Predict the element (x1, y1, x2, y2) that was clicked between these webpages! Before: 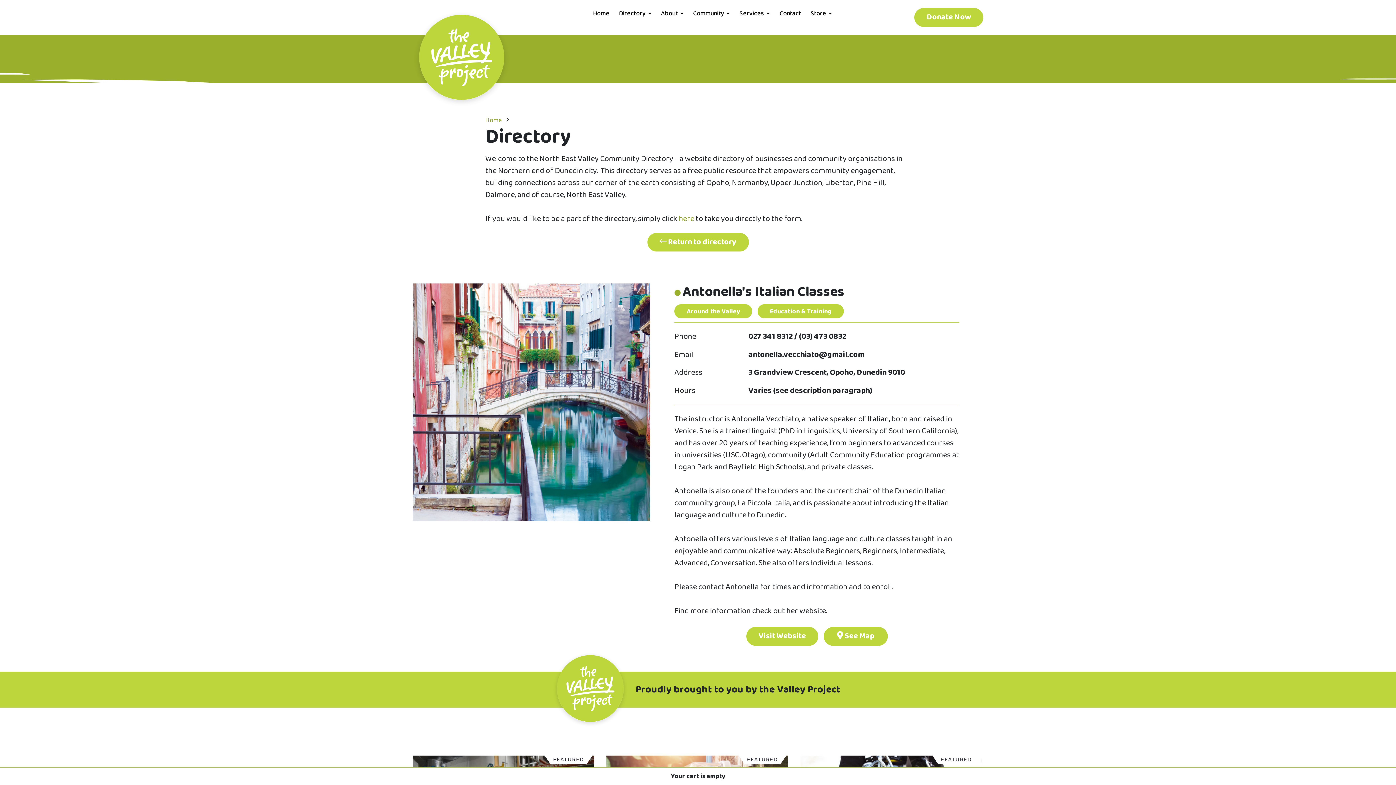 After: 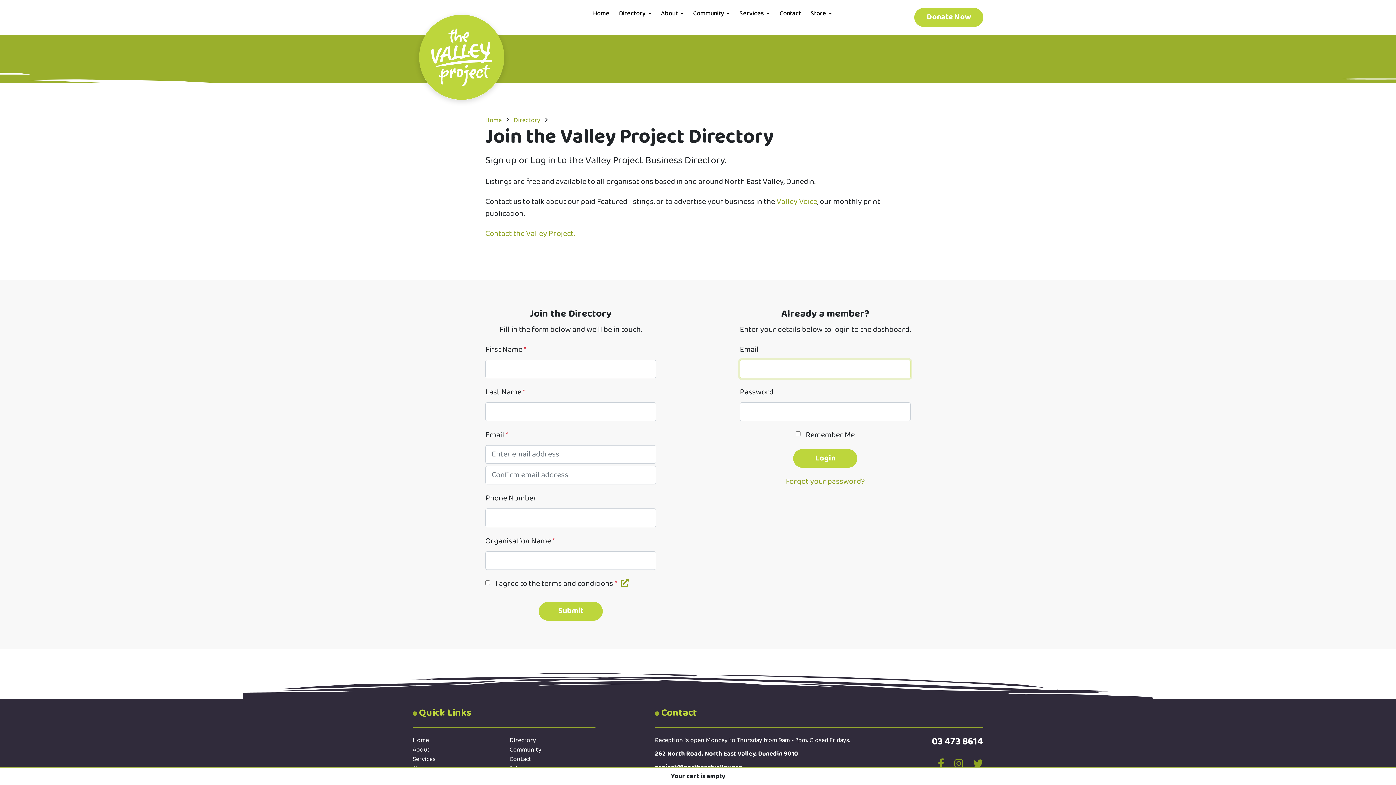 Action: label: here  bbox: (678, 212, 696, 225)